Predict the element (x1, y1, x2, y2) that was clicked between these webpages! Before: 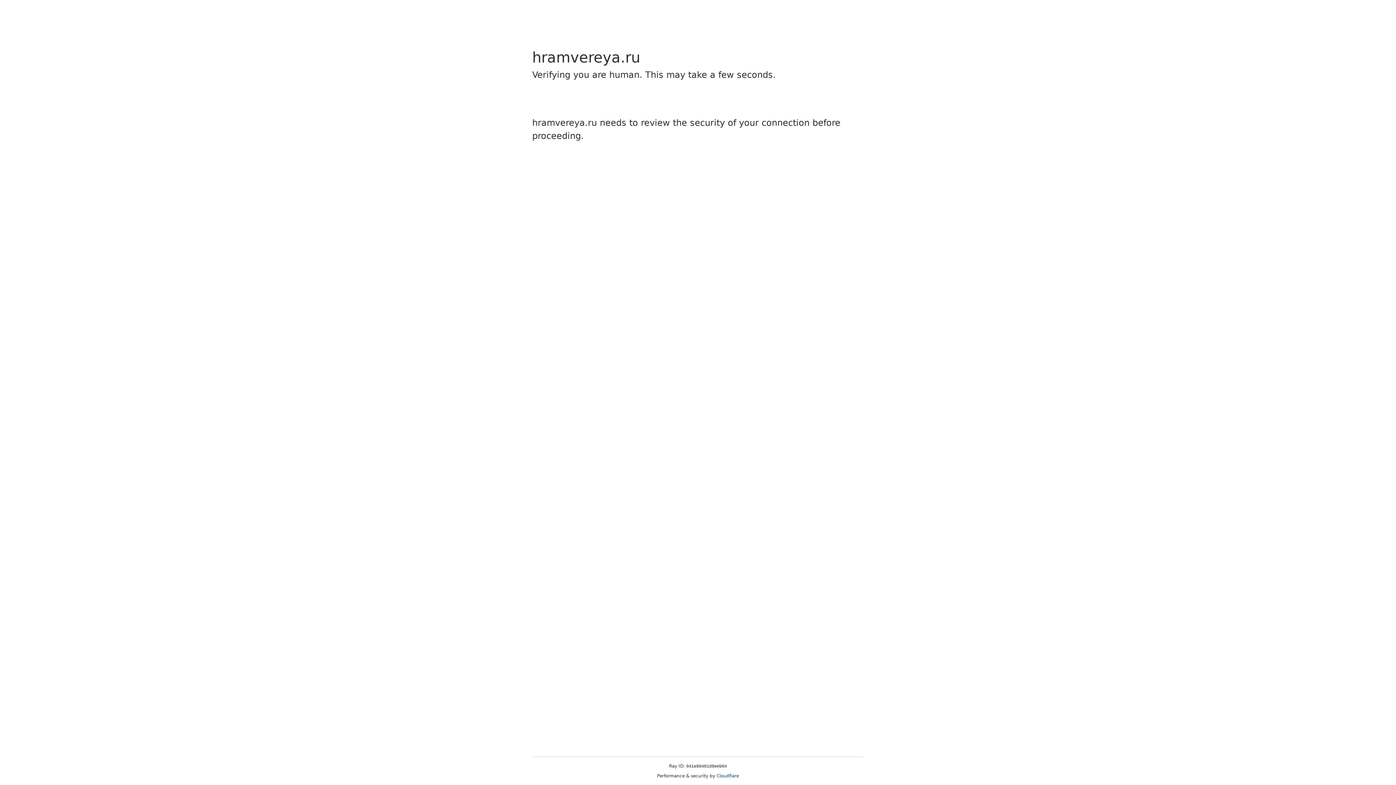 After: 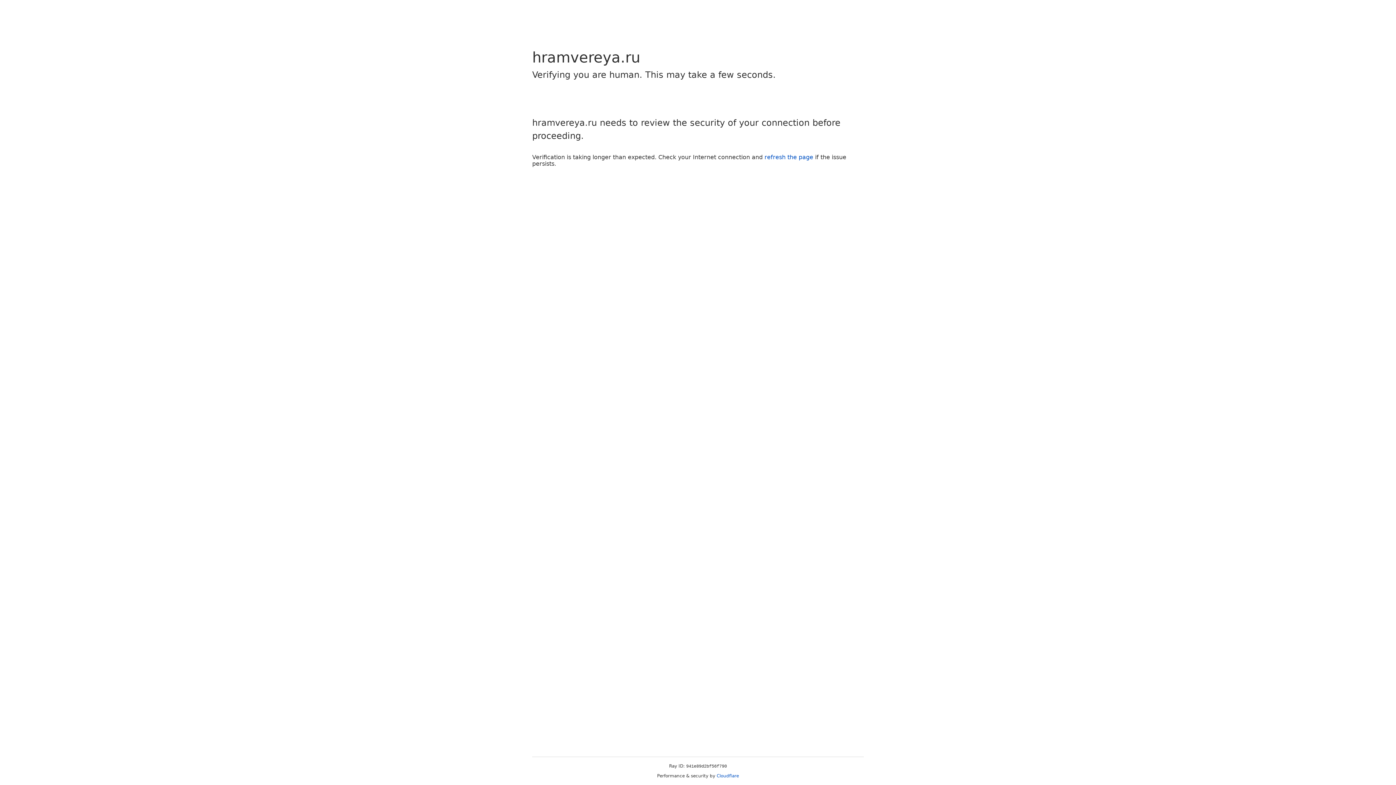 Action: label: Cloudflare bbox: (716, 773, 739, 778)